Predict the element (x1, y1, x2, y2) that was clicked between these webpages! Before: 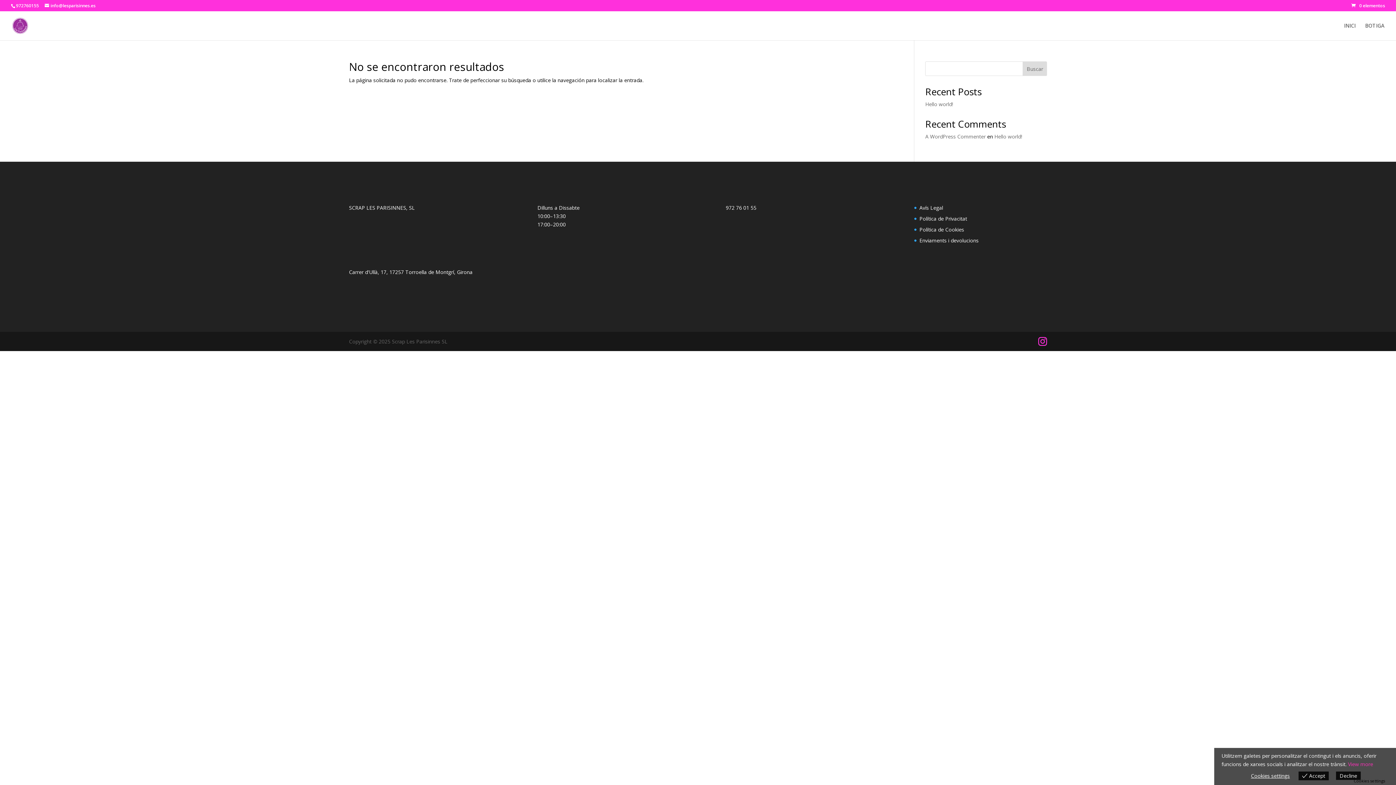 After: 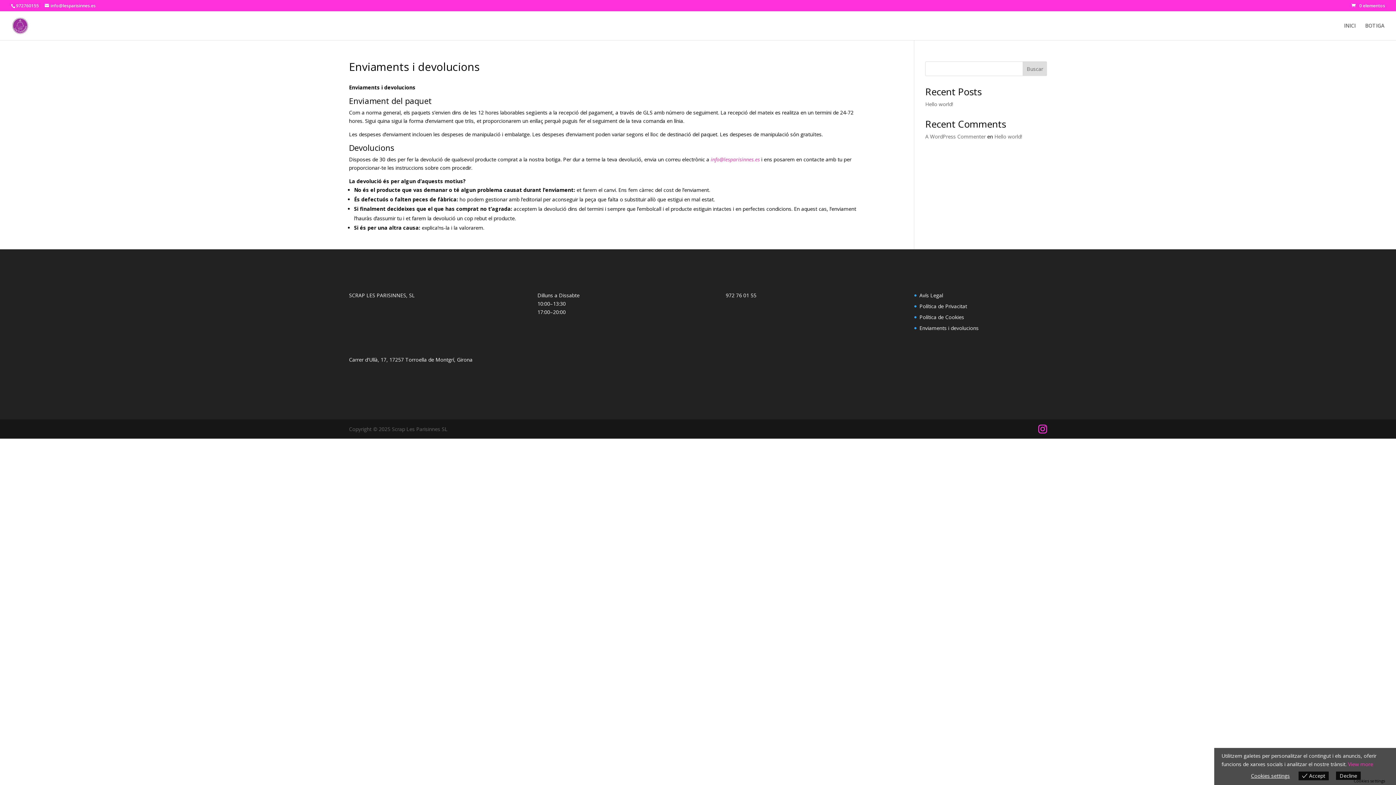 Action: bbox: (919, 237, 978, 244) label: Enviaments i devolucions